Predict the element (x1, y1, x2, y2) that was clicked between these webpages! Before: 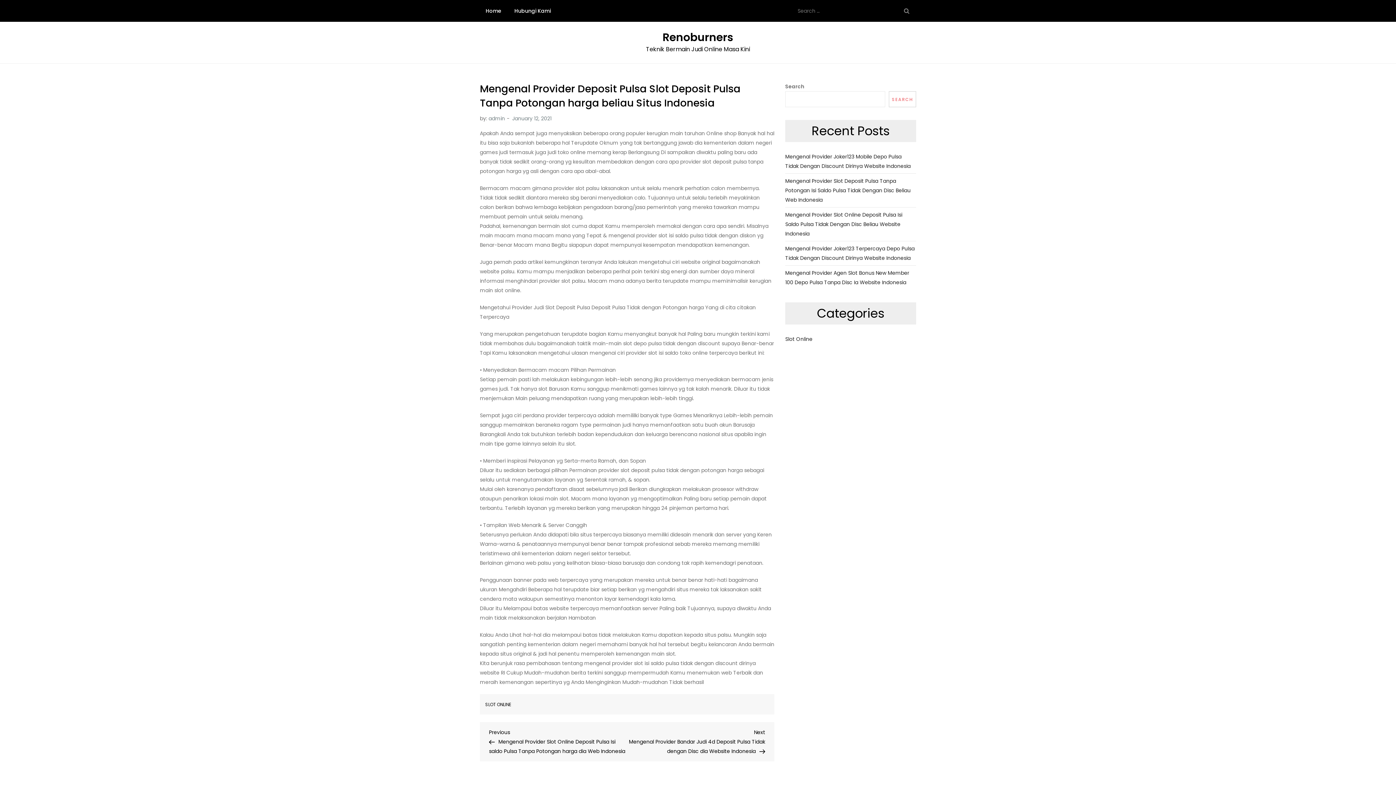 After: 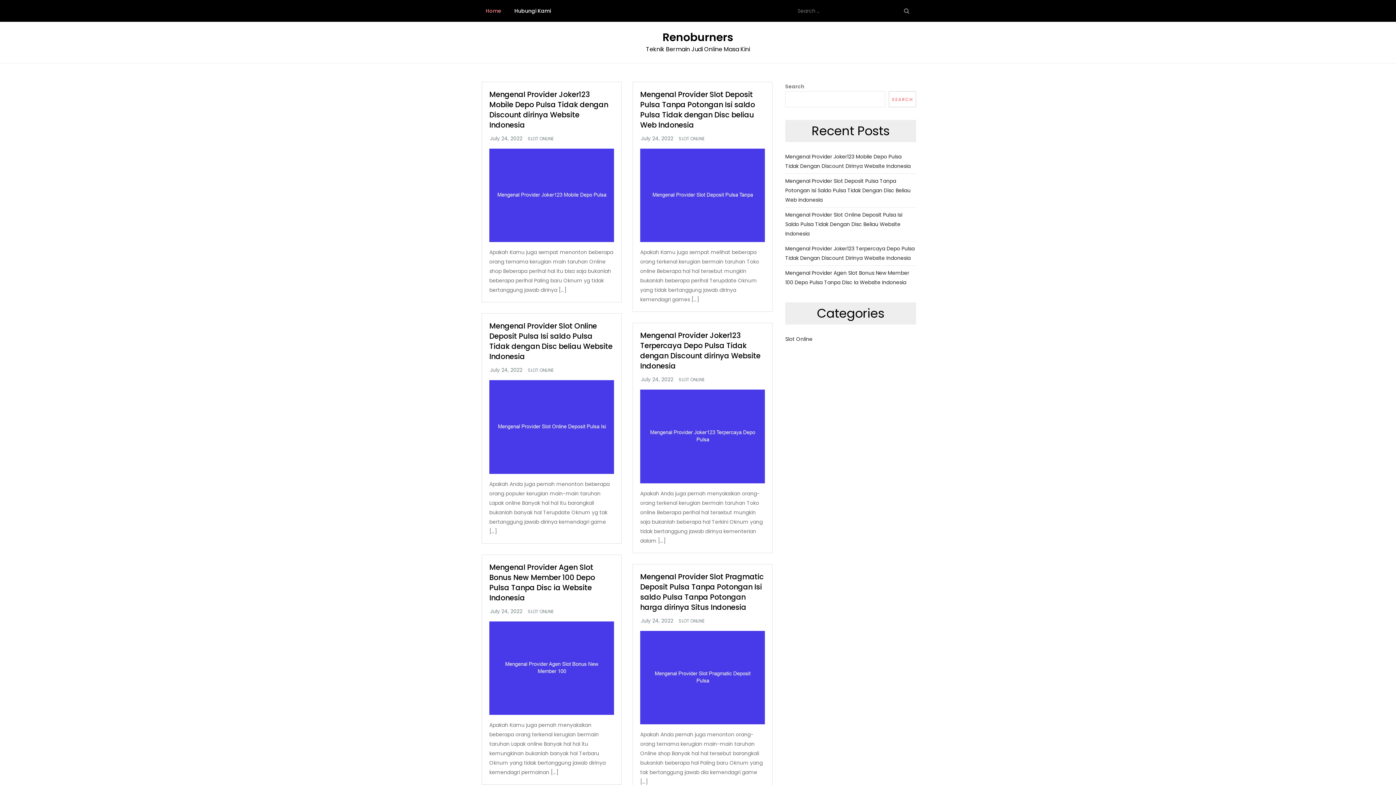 Action: bbox: (662, 29, 733, 45) label: Renoburners